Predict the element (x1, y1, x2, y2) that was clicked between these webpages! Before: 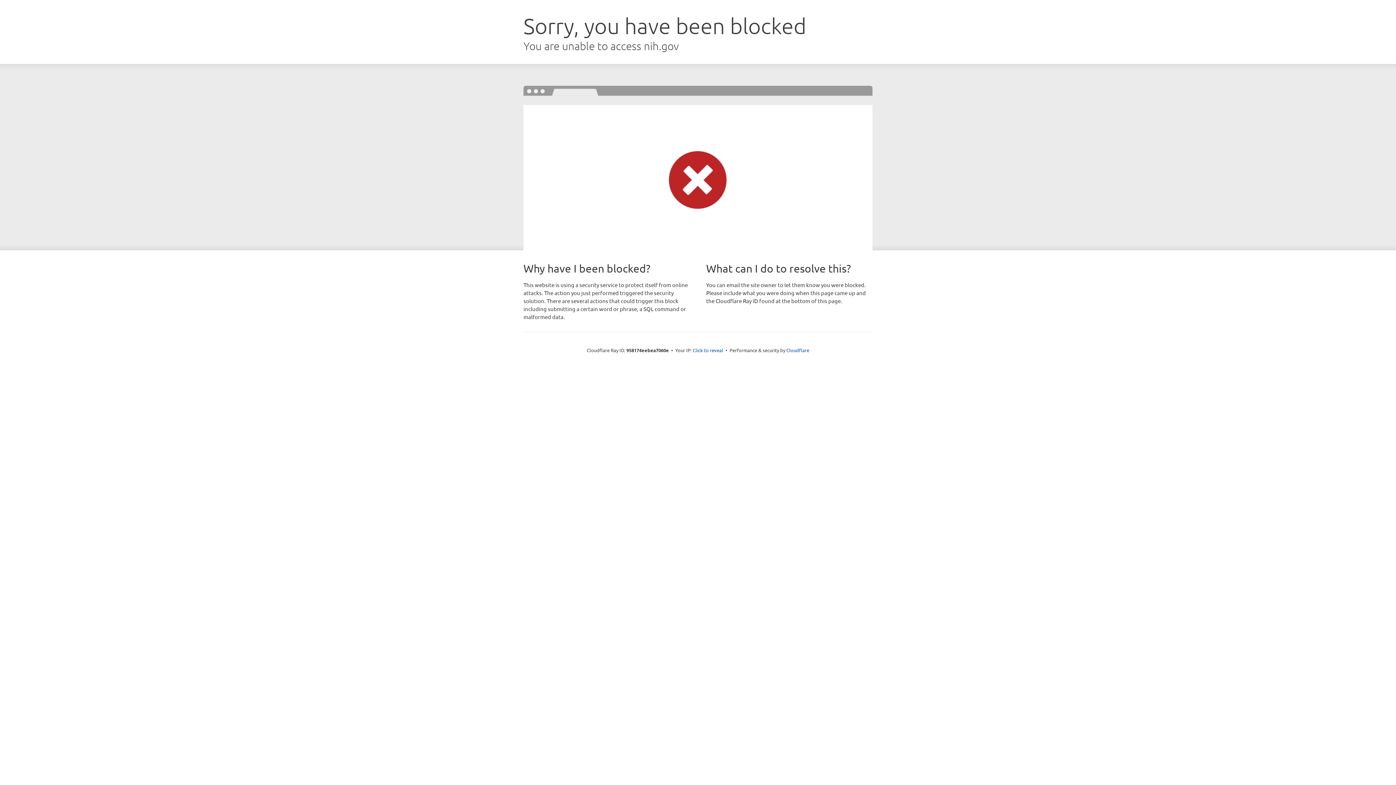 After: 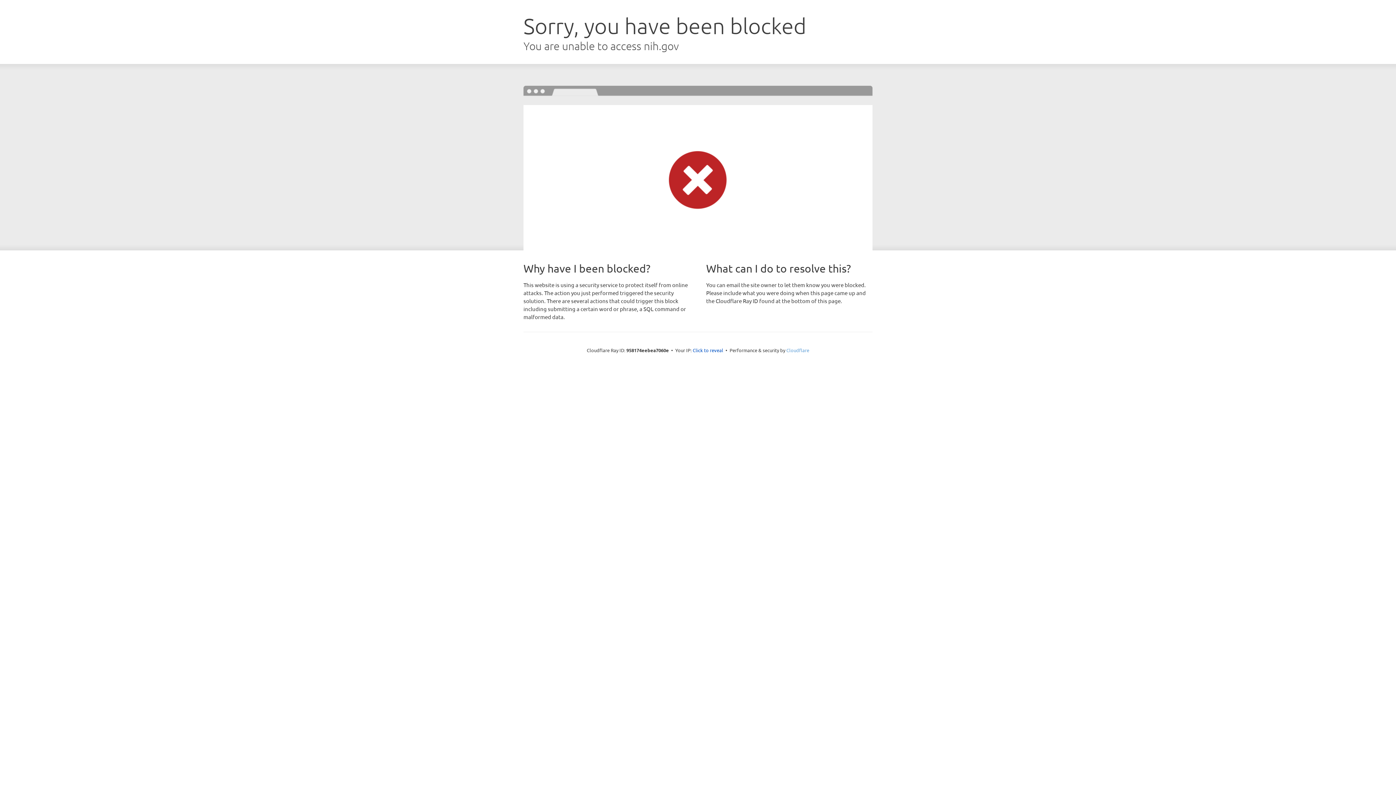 Action: label: Cloudflare bbox: (786, 347, 809, 353)